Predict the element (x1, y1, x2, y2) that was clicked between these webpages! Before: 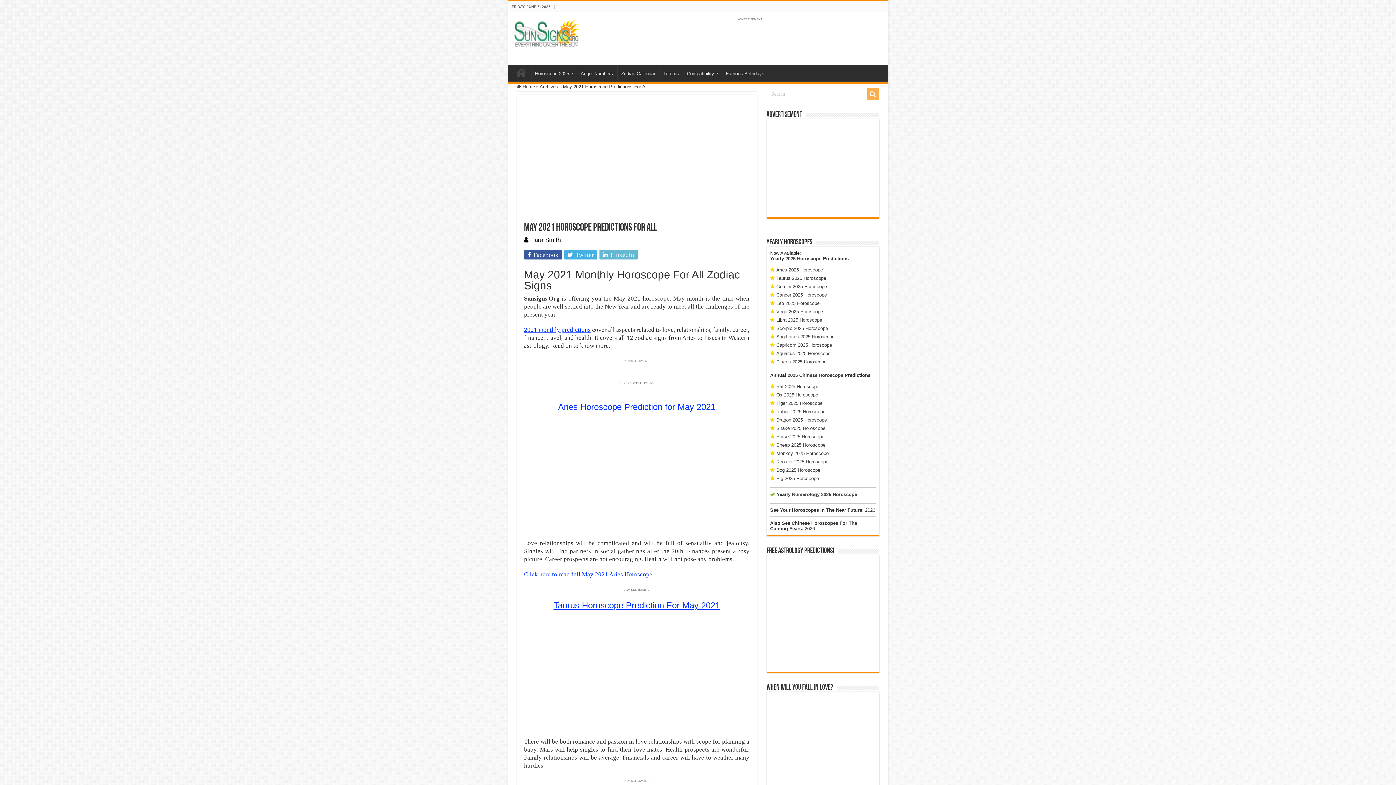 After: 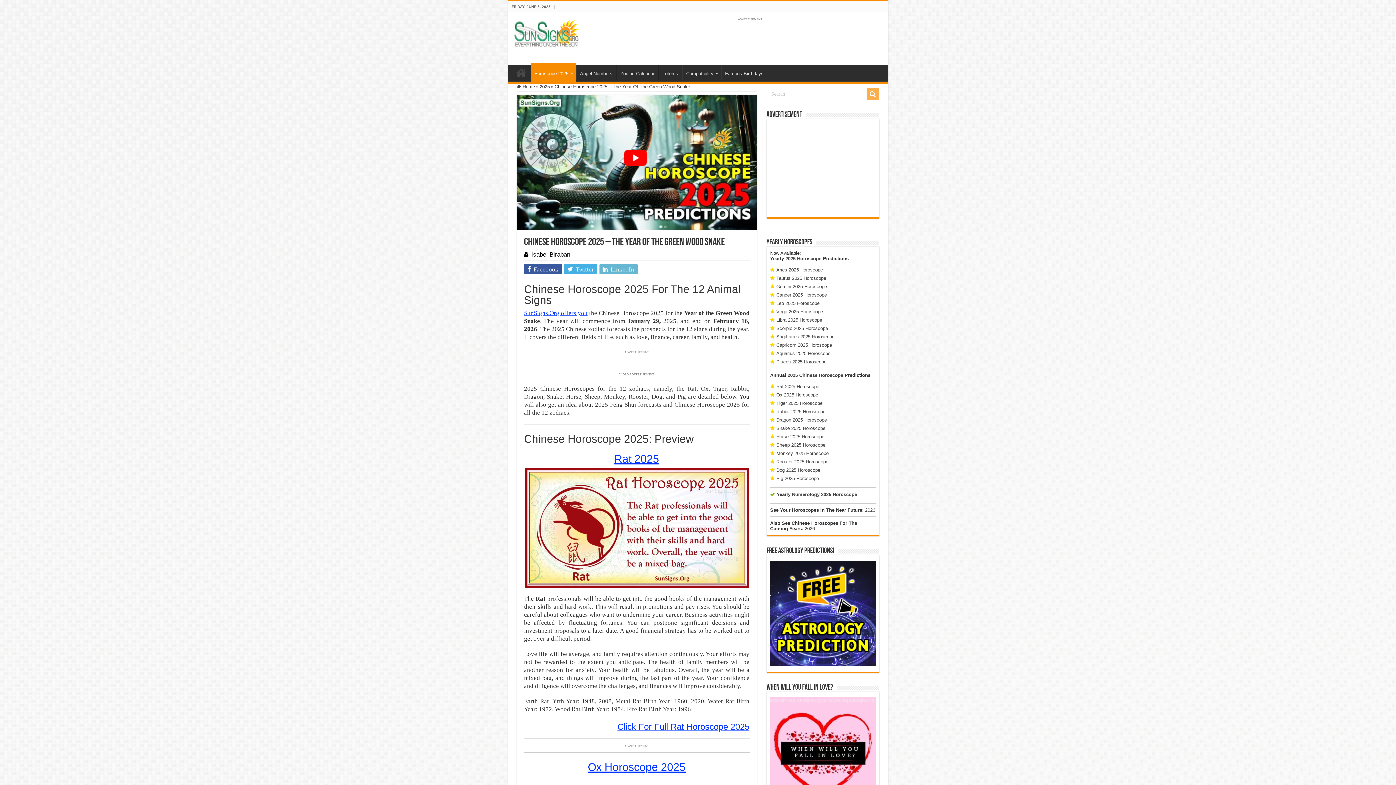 Action: bbox: (787, 372, 843, 378) label: 2025 Chinese Horoscope